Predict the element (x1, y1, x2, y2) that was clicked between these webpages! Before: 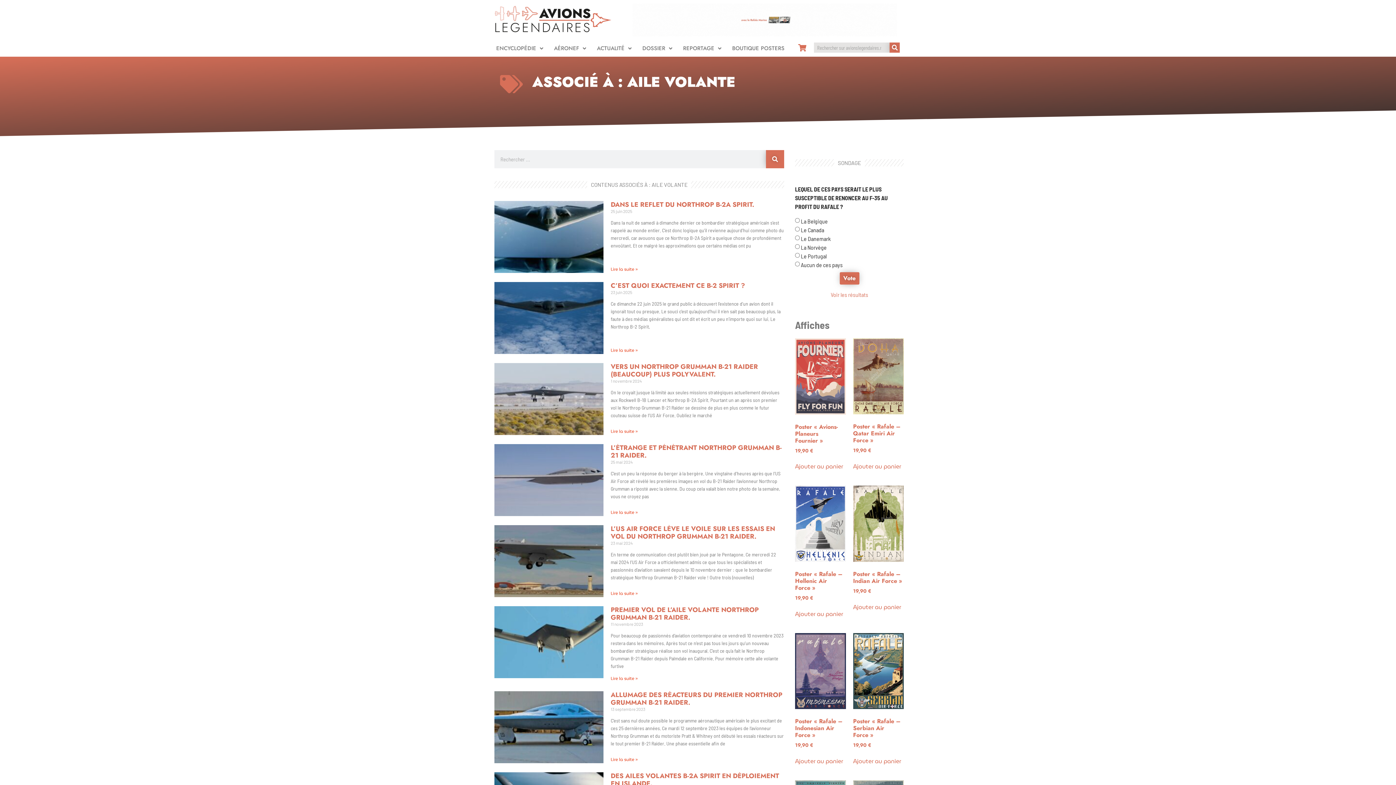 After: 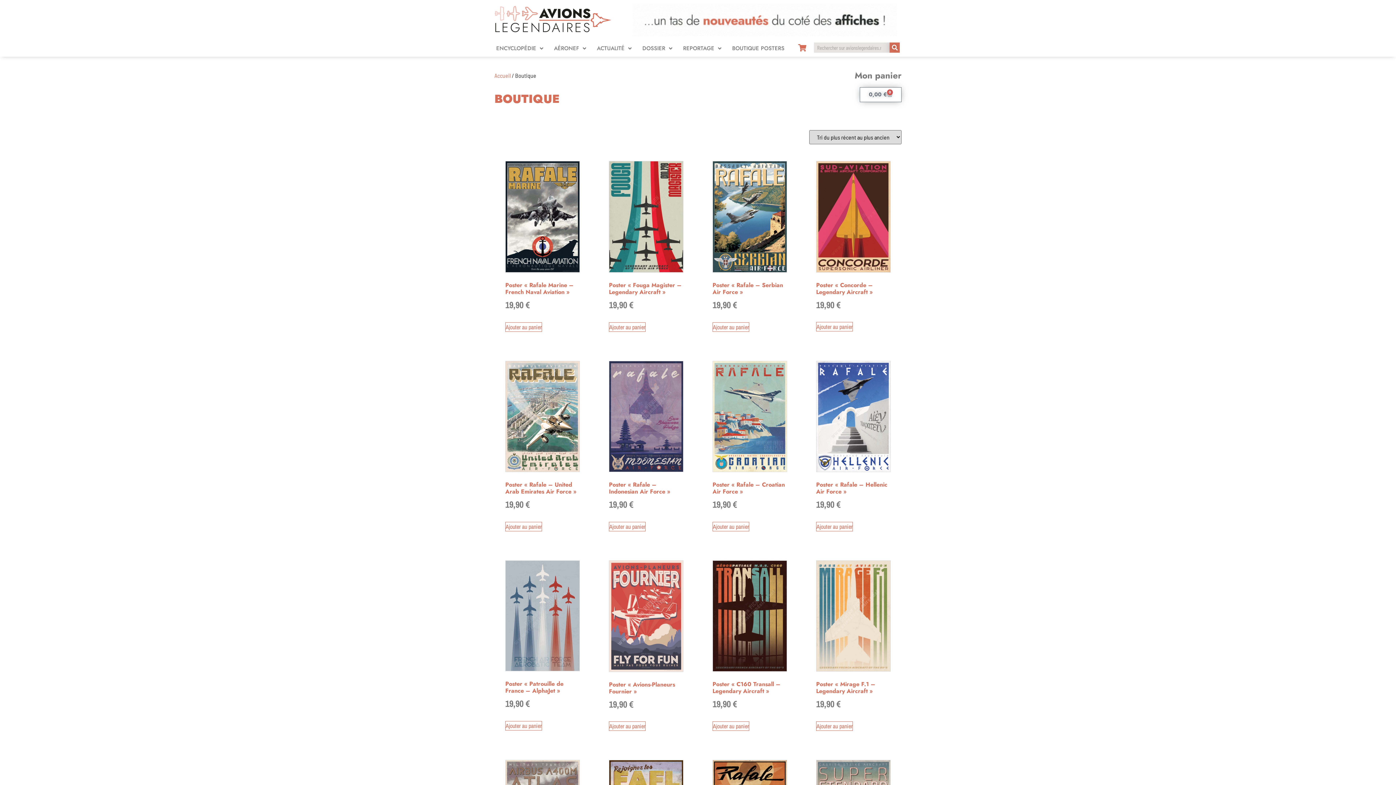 Action: bbox: (632, 3, 897, 36)